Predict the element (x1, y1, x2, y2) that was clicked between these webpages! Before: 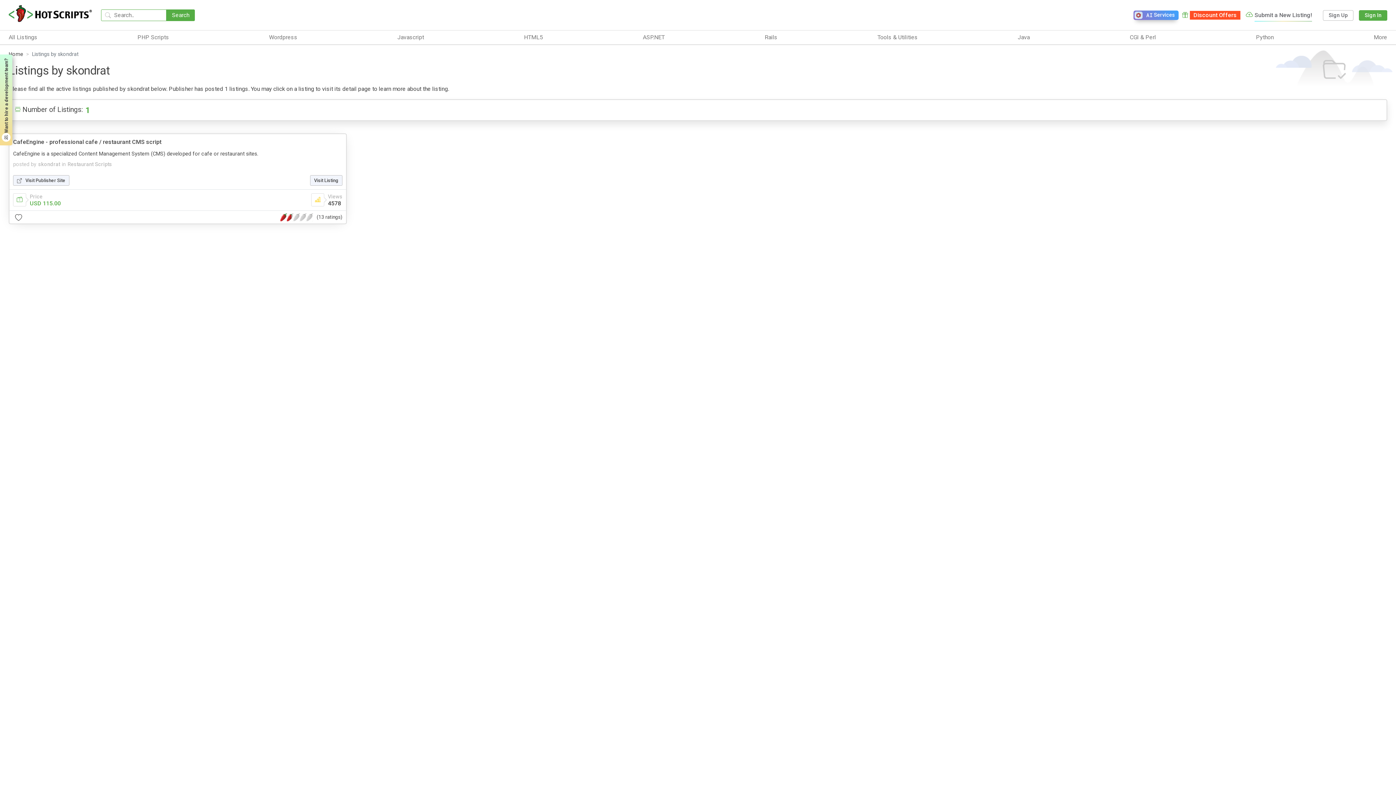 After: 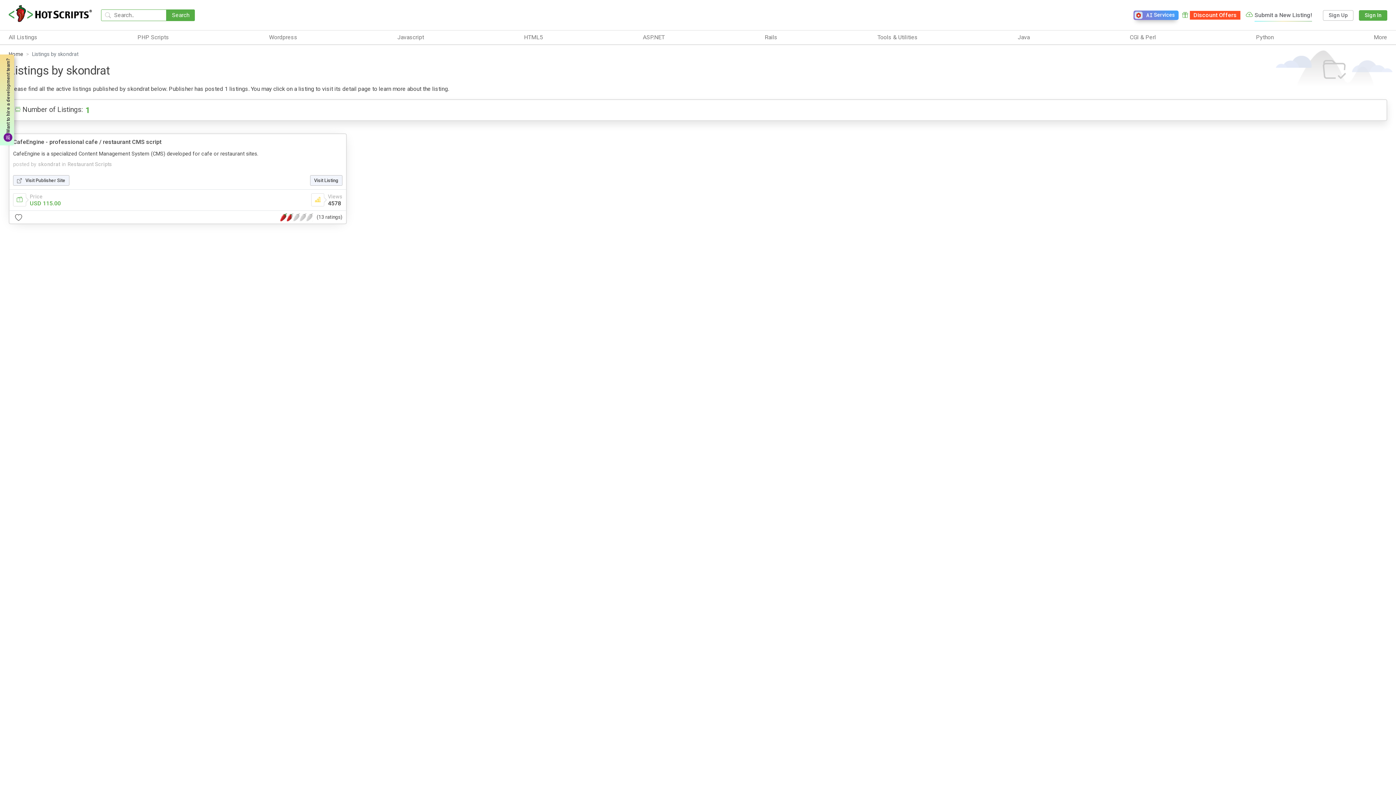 Action: bbox: (0, 54, 12, 145) label: Want to hire a development team?